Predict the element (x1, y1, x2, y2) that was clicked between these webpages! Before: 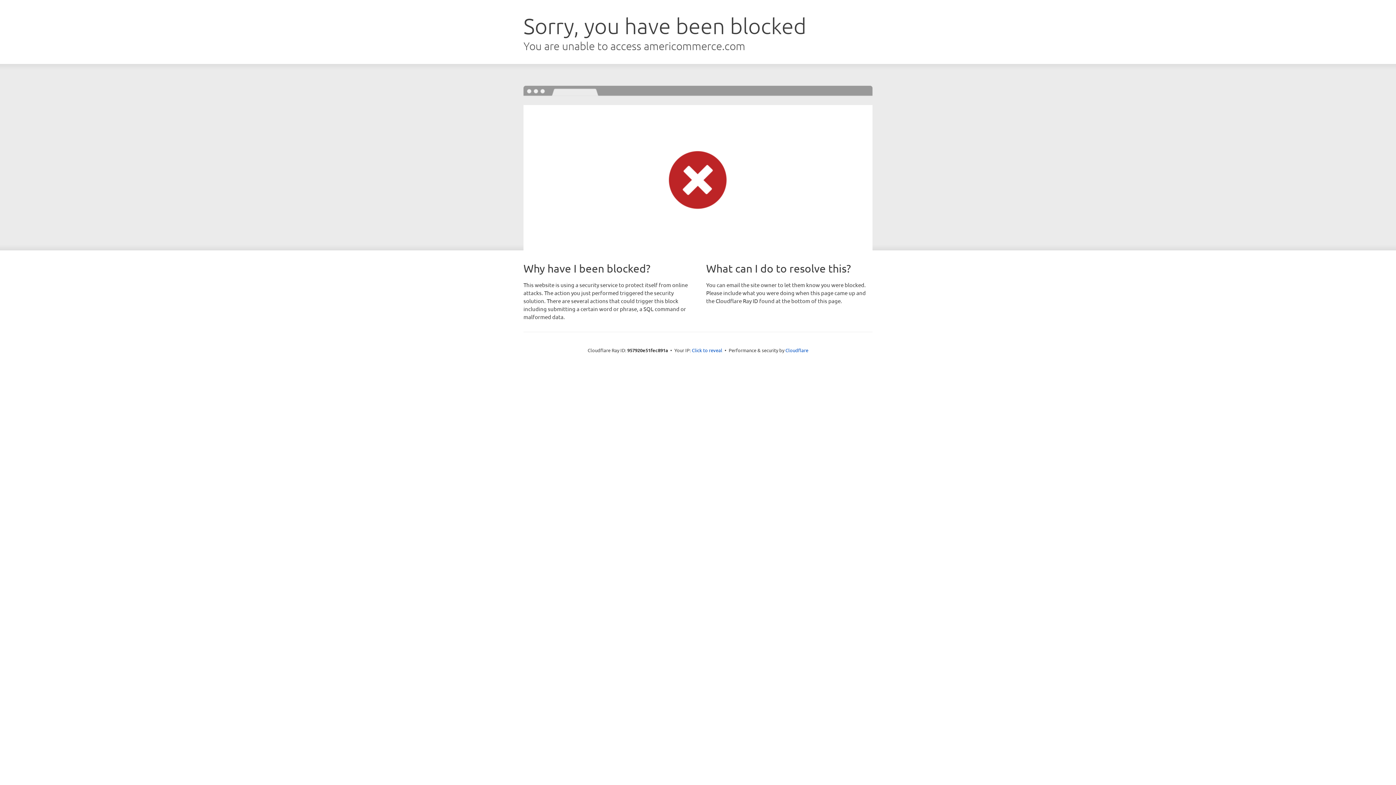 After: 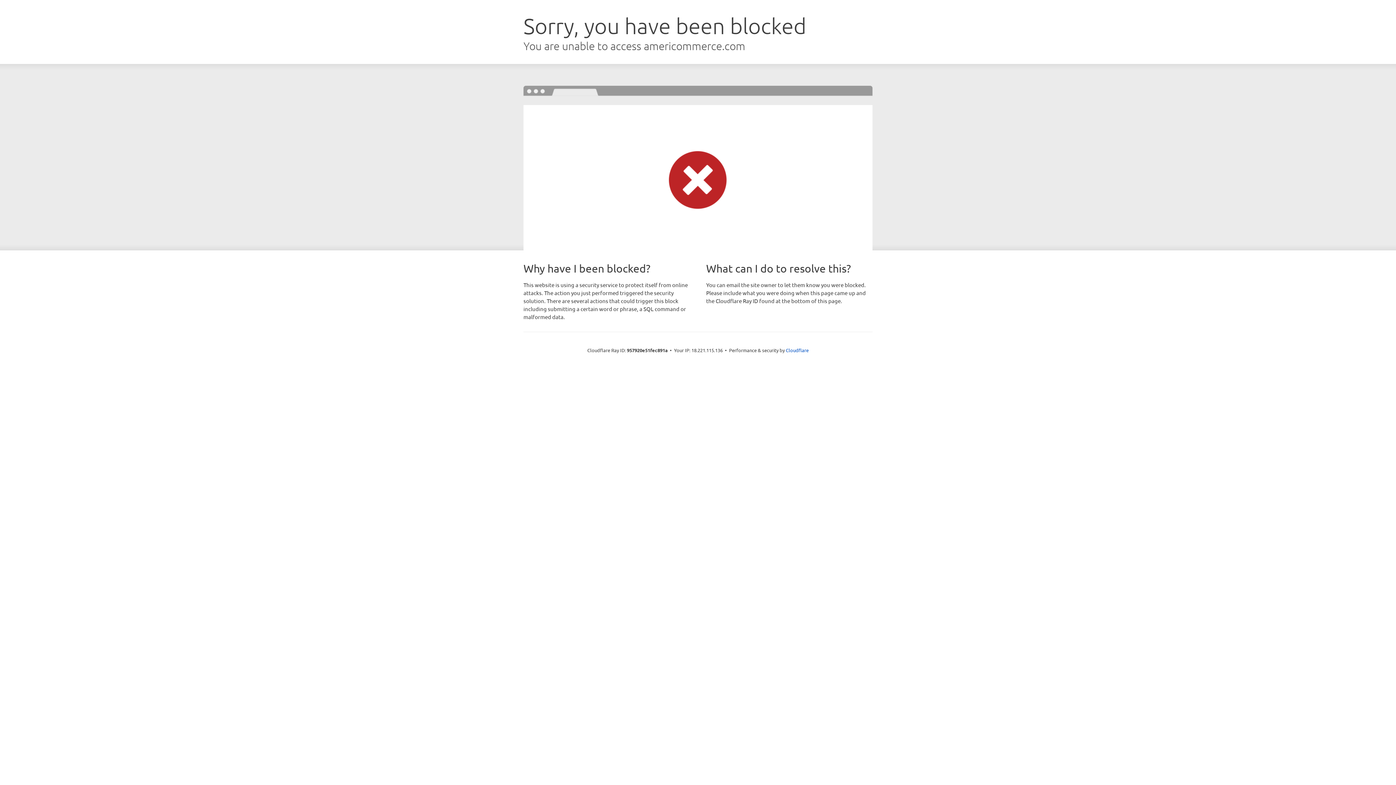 Action: bbox: (692, 346, 722, 353) label: Click to reveal